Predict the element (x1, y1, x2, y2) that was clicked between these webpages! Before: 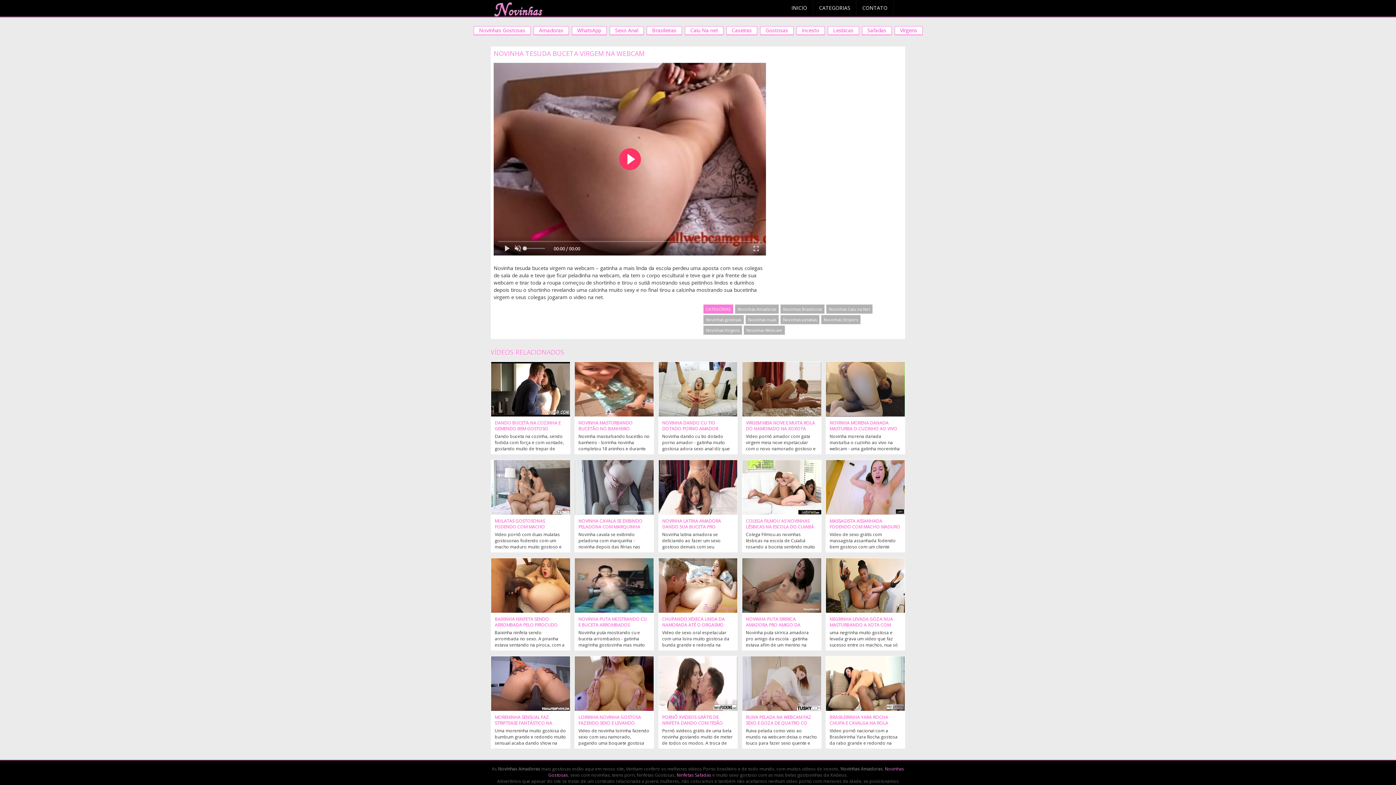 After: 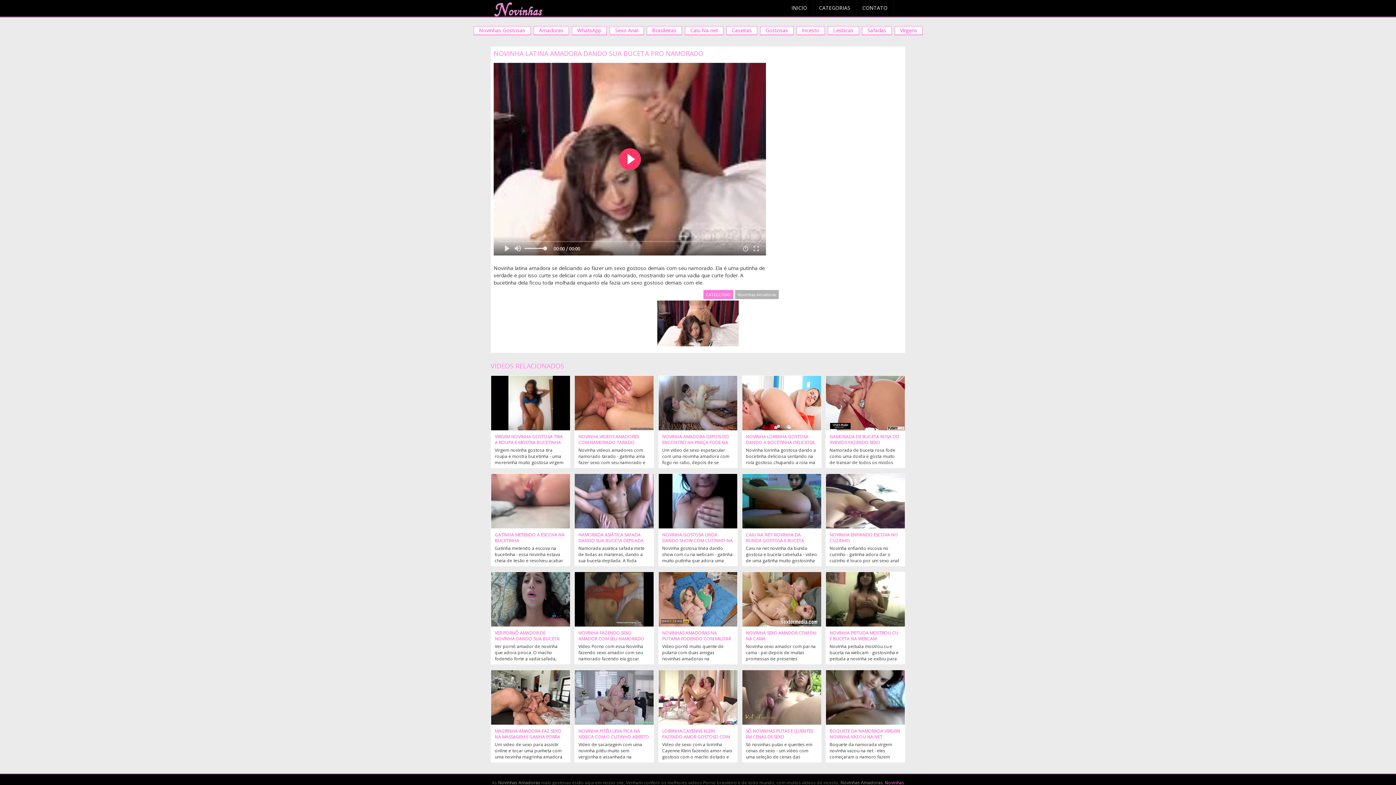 Action: bbox: (662, 518, 733, 536) label: NOVINHA LATINA AMADORA DANDO SUA BUCETA PRO NAMORADO